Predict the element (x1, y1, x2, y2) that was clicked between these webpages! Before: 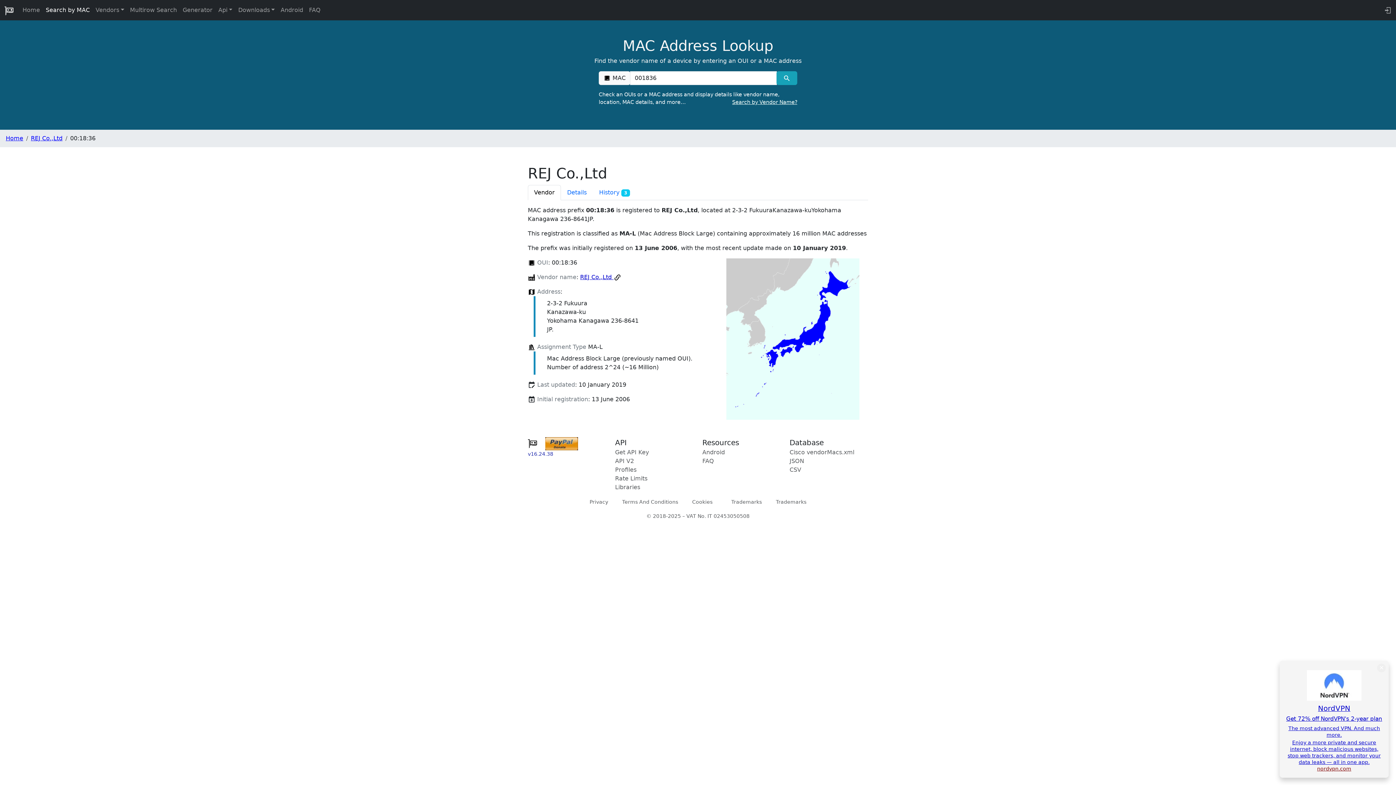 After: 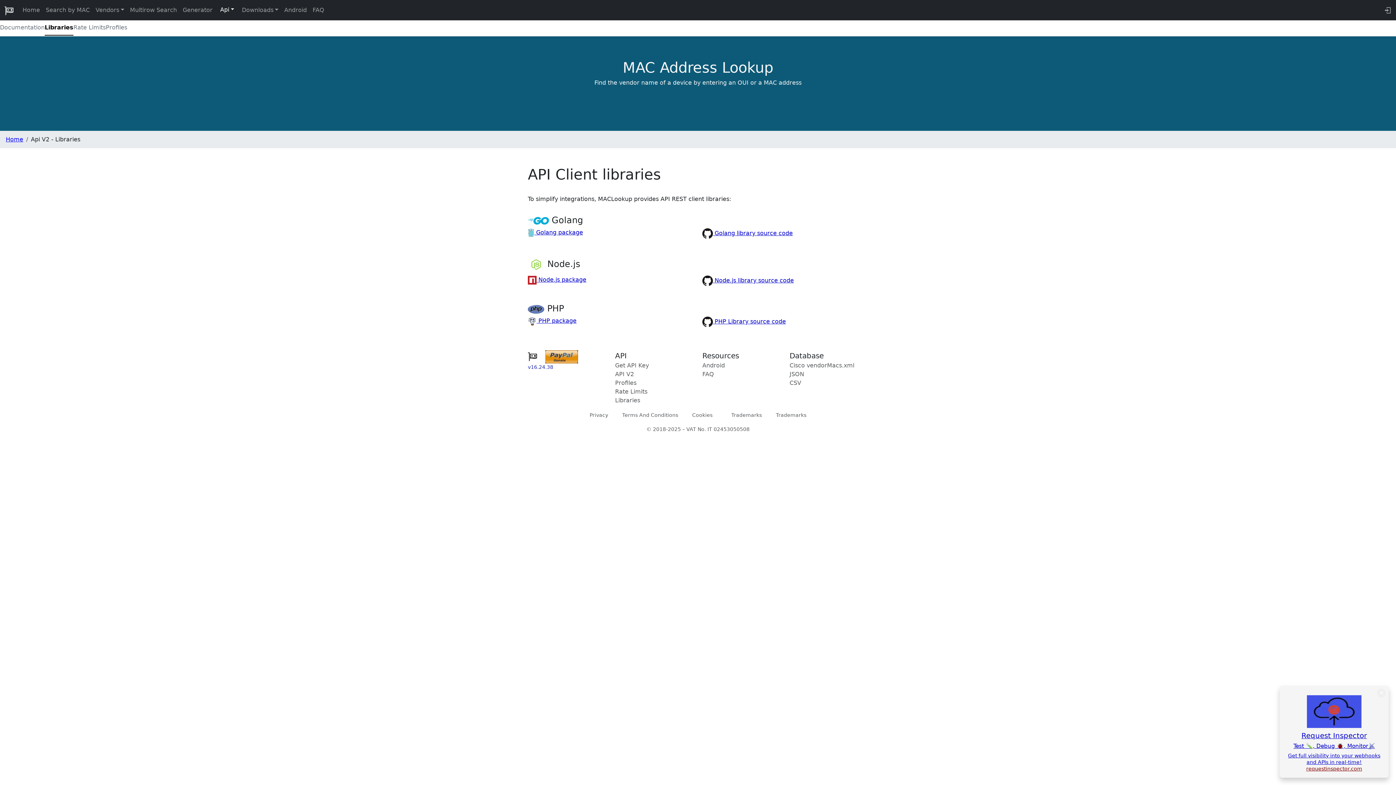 Action: label: Libraries bbox: (615, 483, 640, 490)